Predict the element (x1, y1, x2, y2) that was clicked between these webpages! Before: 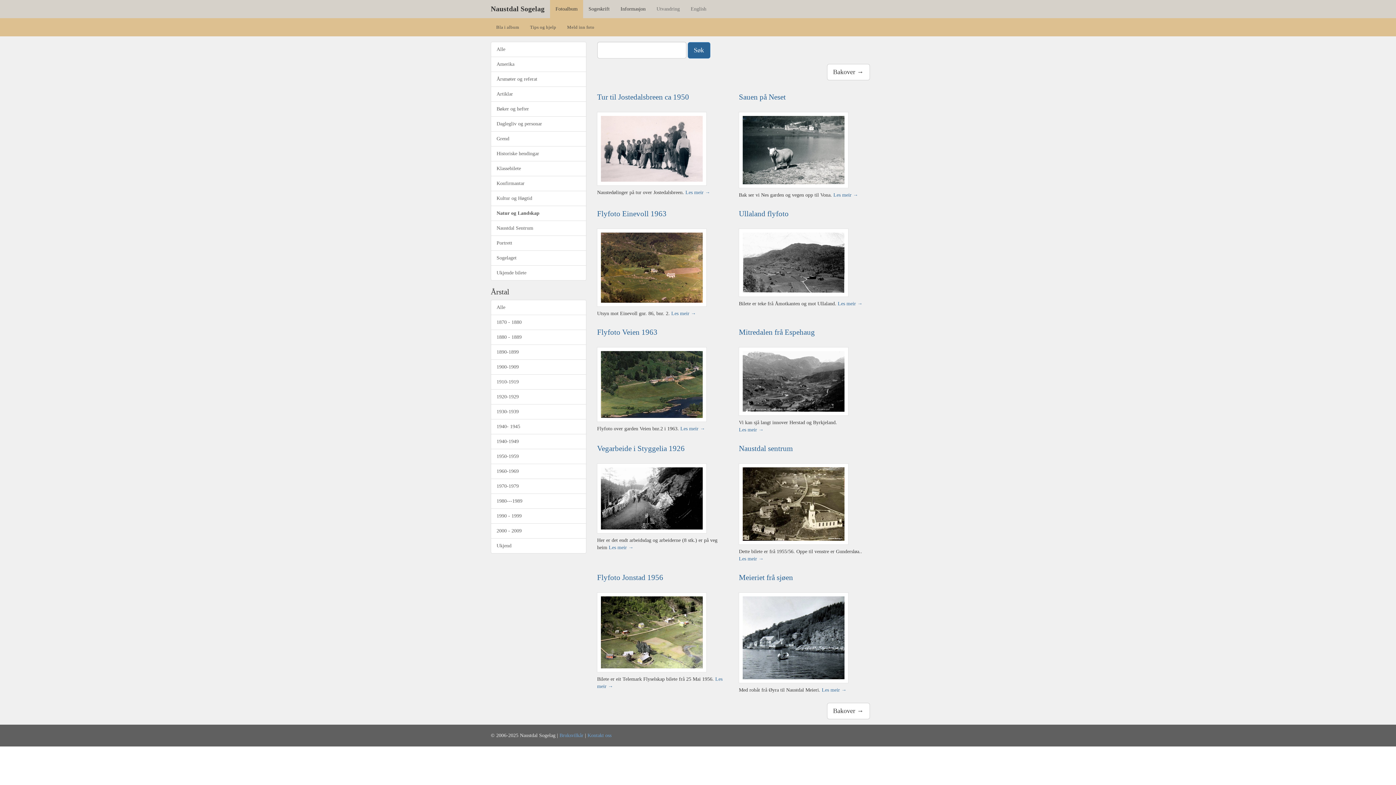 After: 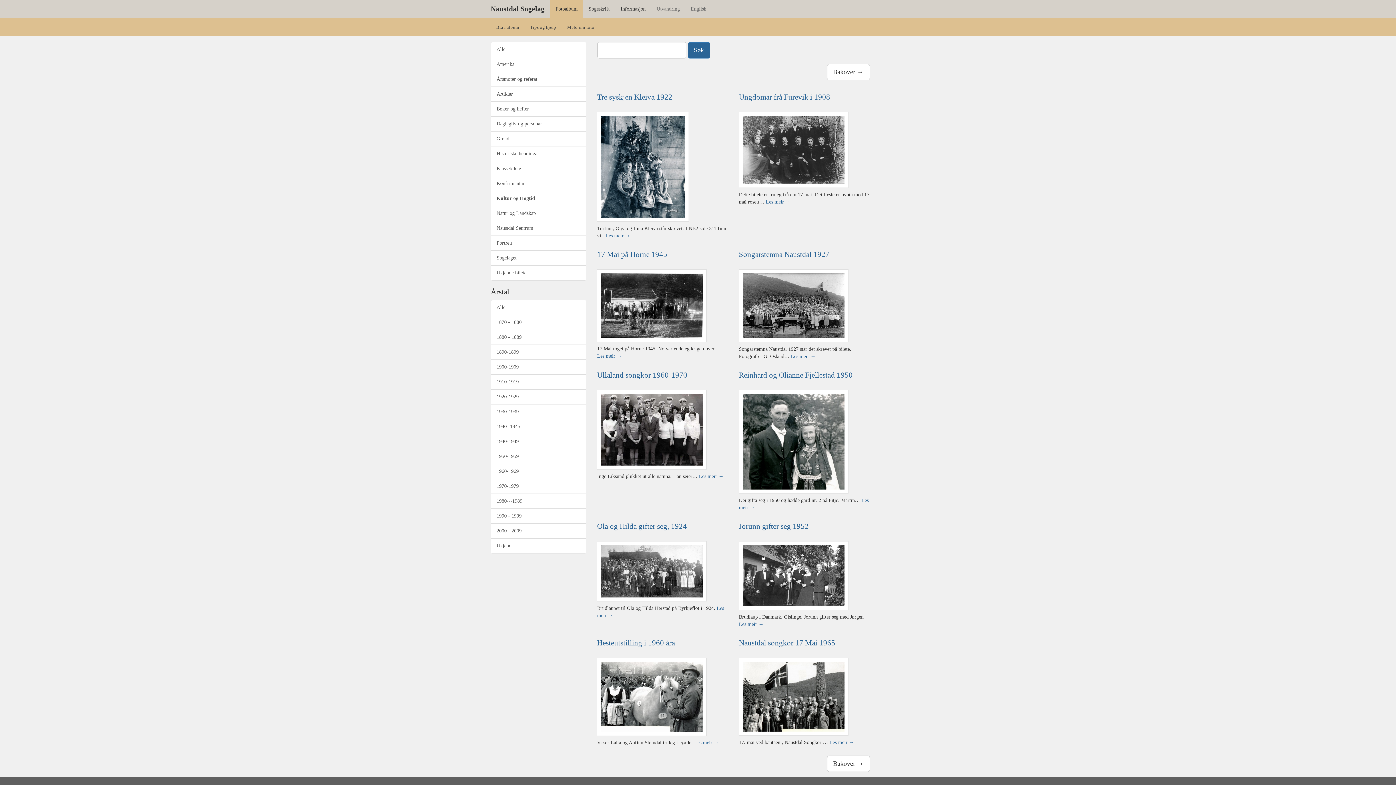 Action: bbox: (490, 190, 586, 206) label: Kultur og Høgtid